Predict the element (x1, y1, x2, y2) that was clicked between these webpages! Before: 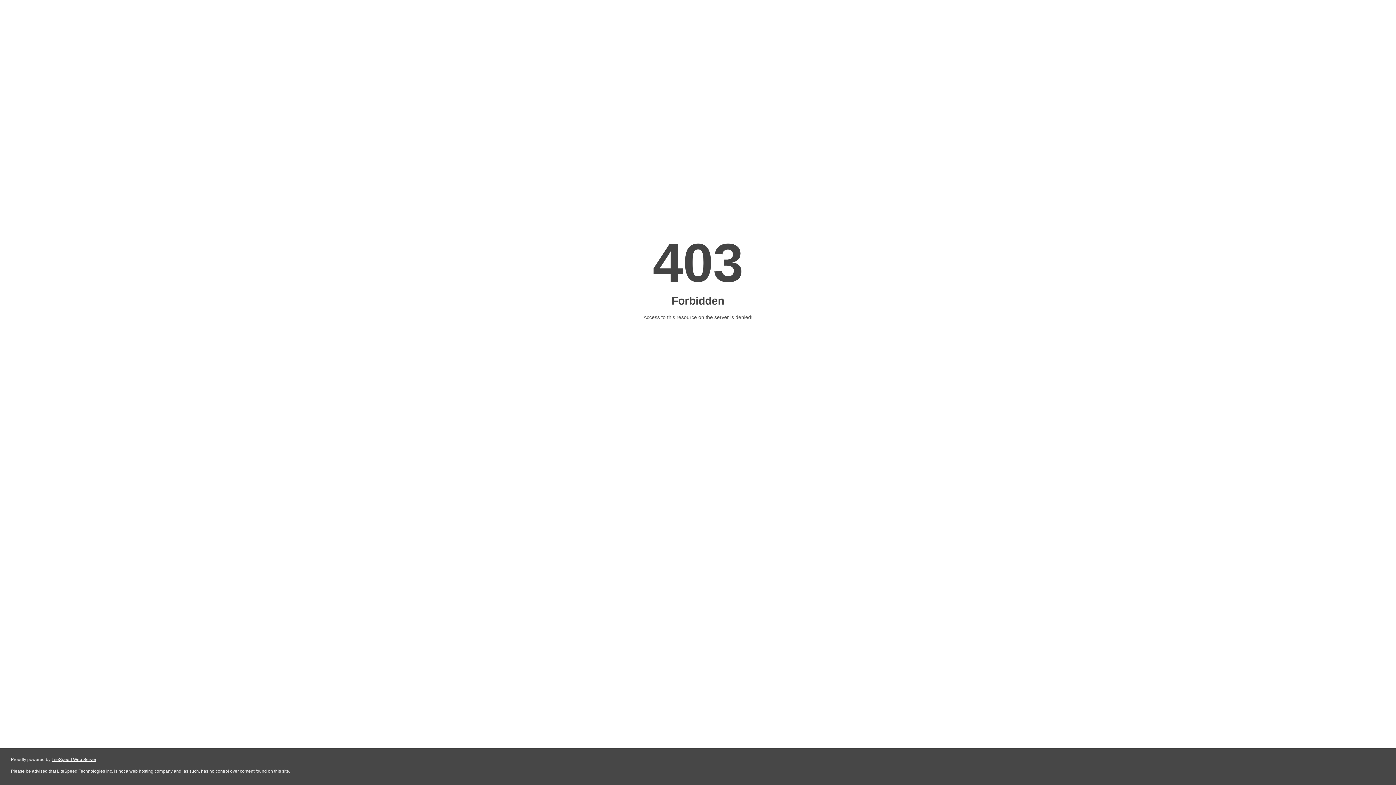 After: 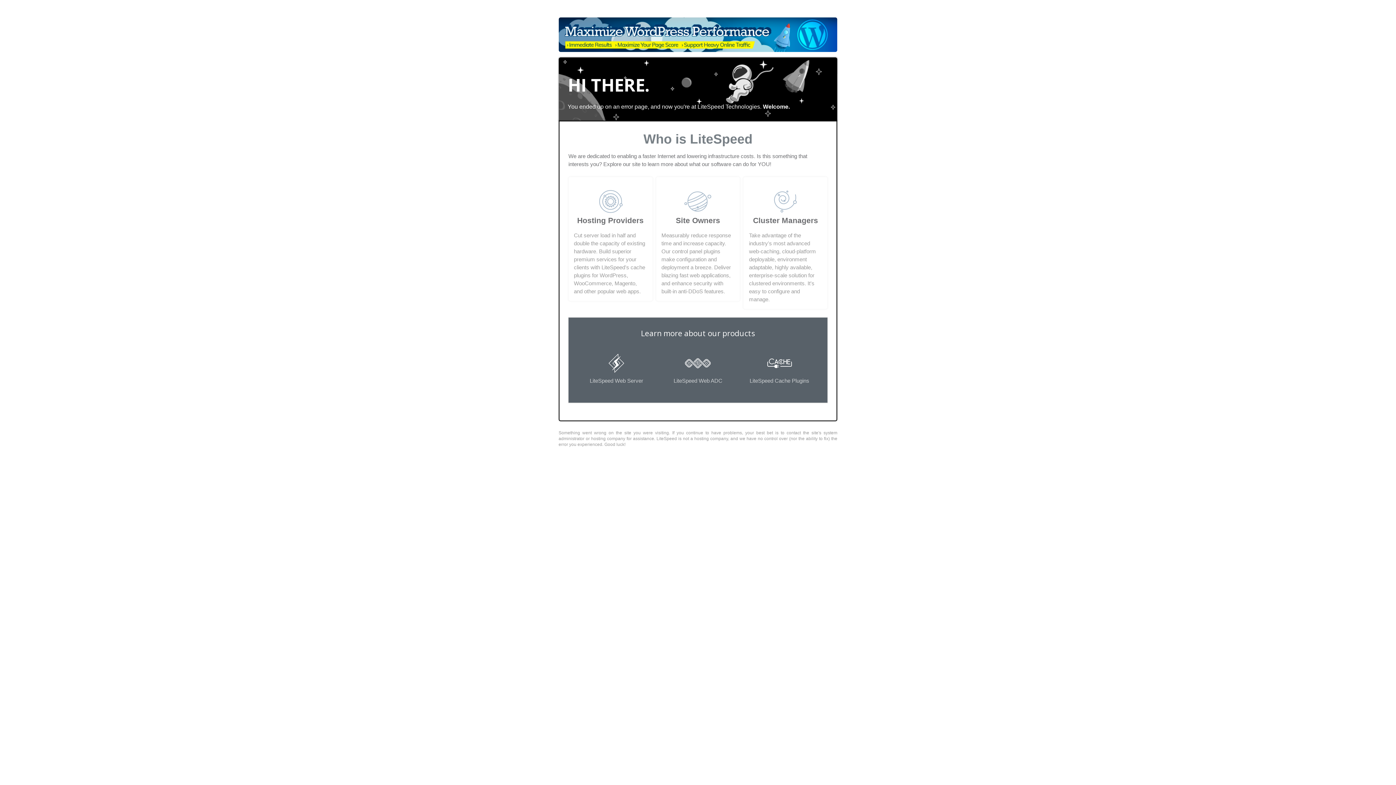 Action: bbox: (51, 757, 96, 762) label: LiteSpeed Web Server